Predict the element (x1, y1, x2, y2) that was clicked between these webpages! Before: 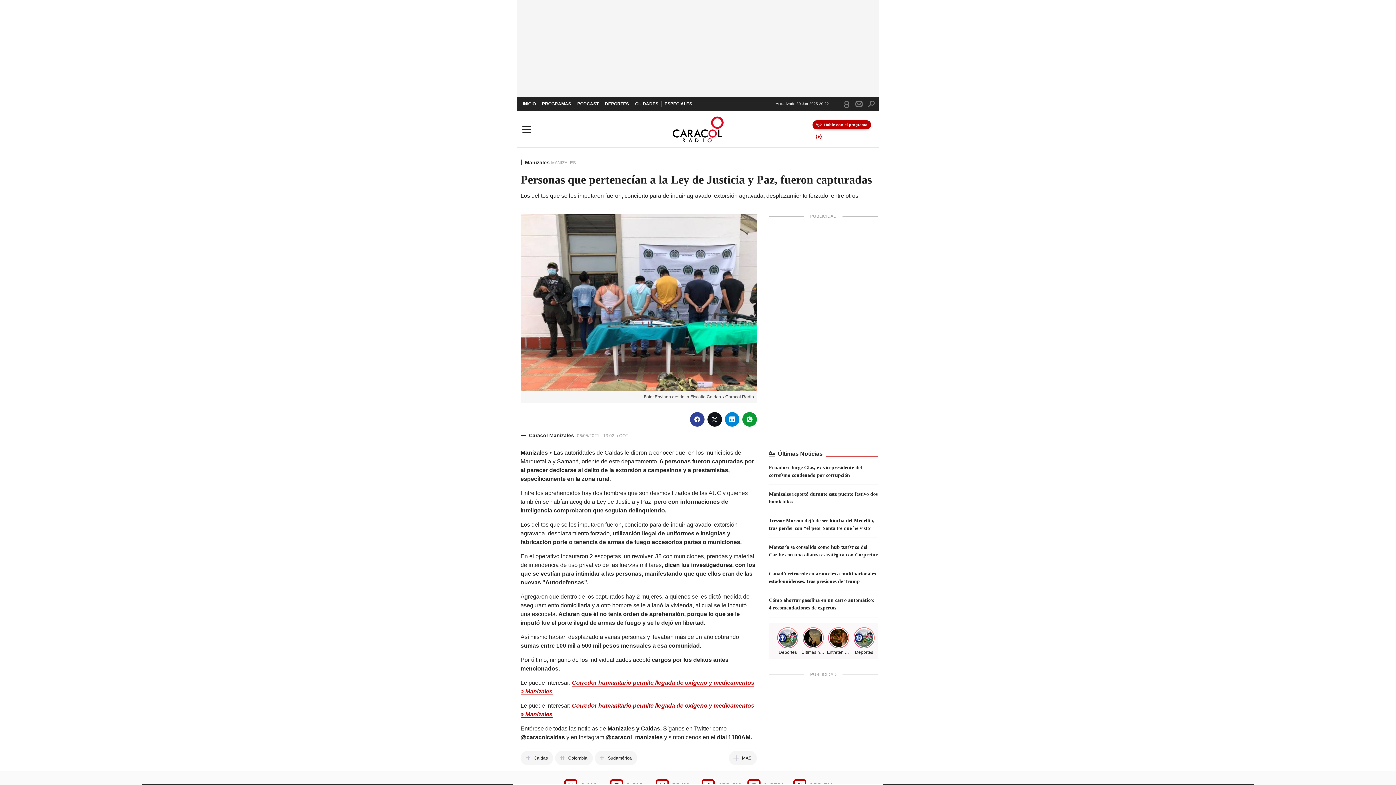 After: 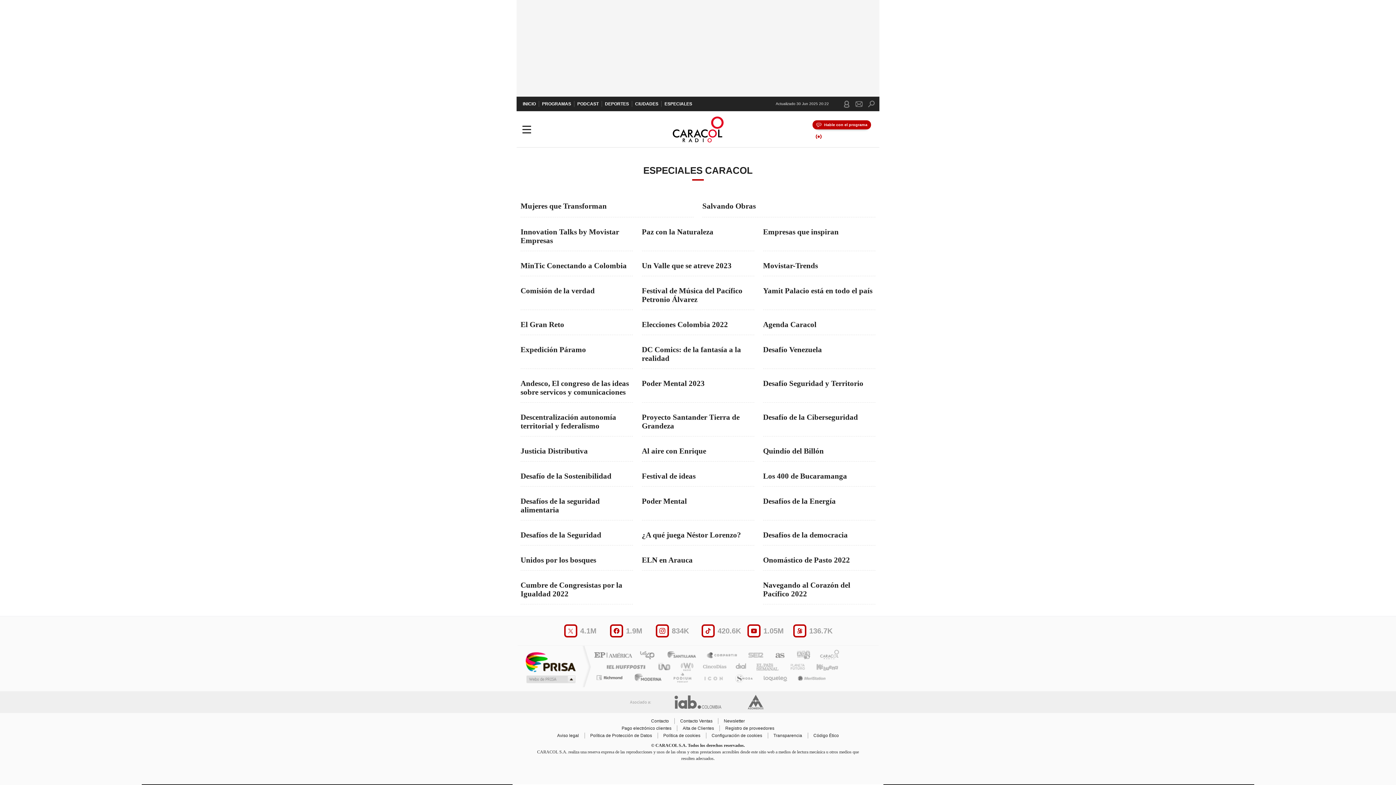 Action: bbox: (661, 96, 695, 111) label: ESPECIALES